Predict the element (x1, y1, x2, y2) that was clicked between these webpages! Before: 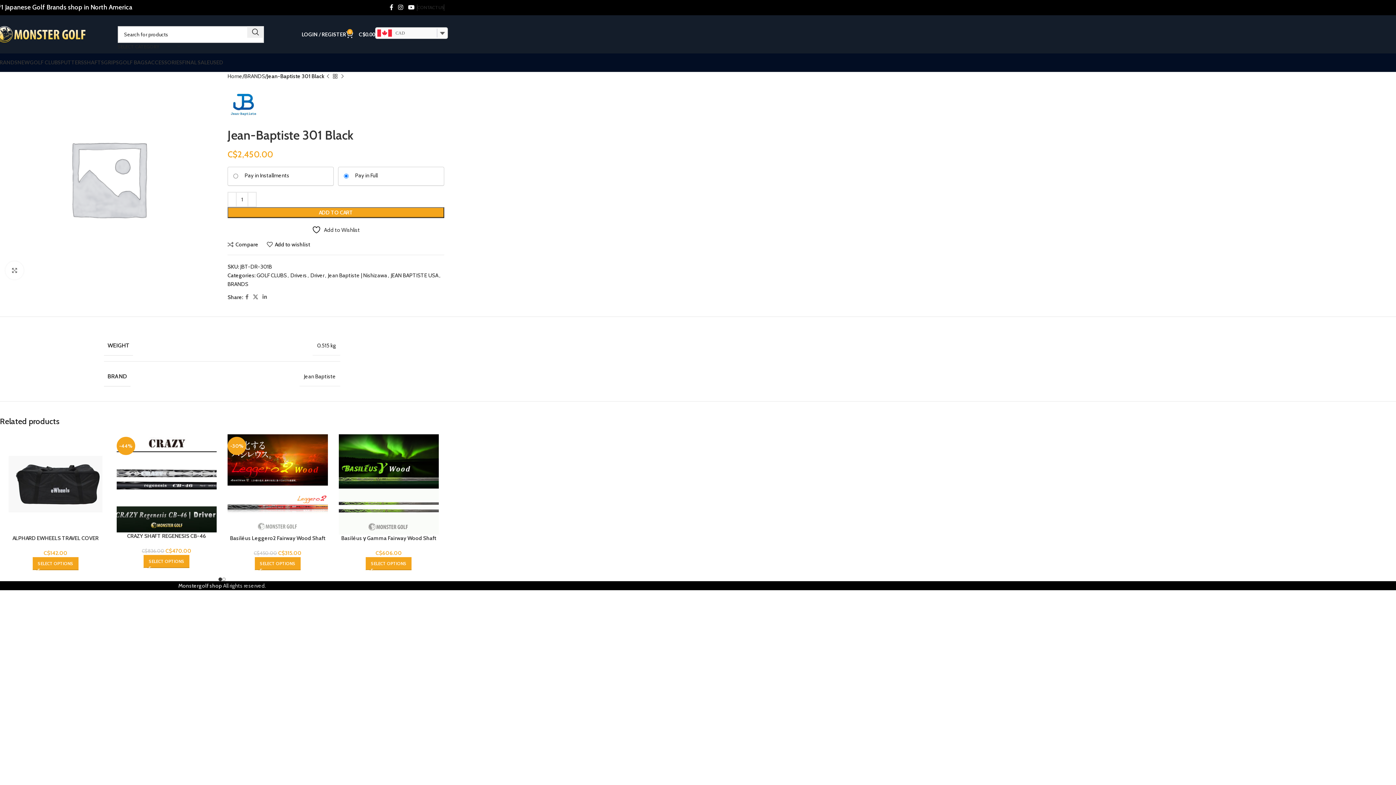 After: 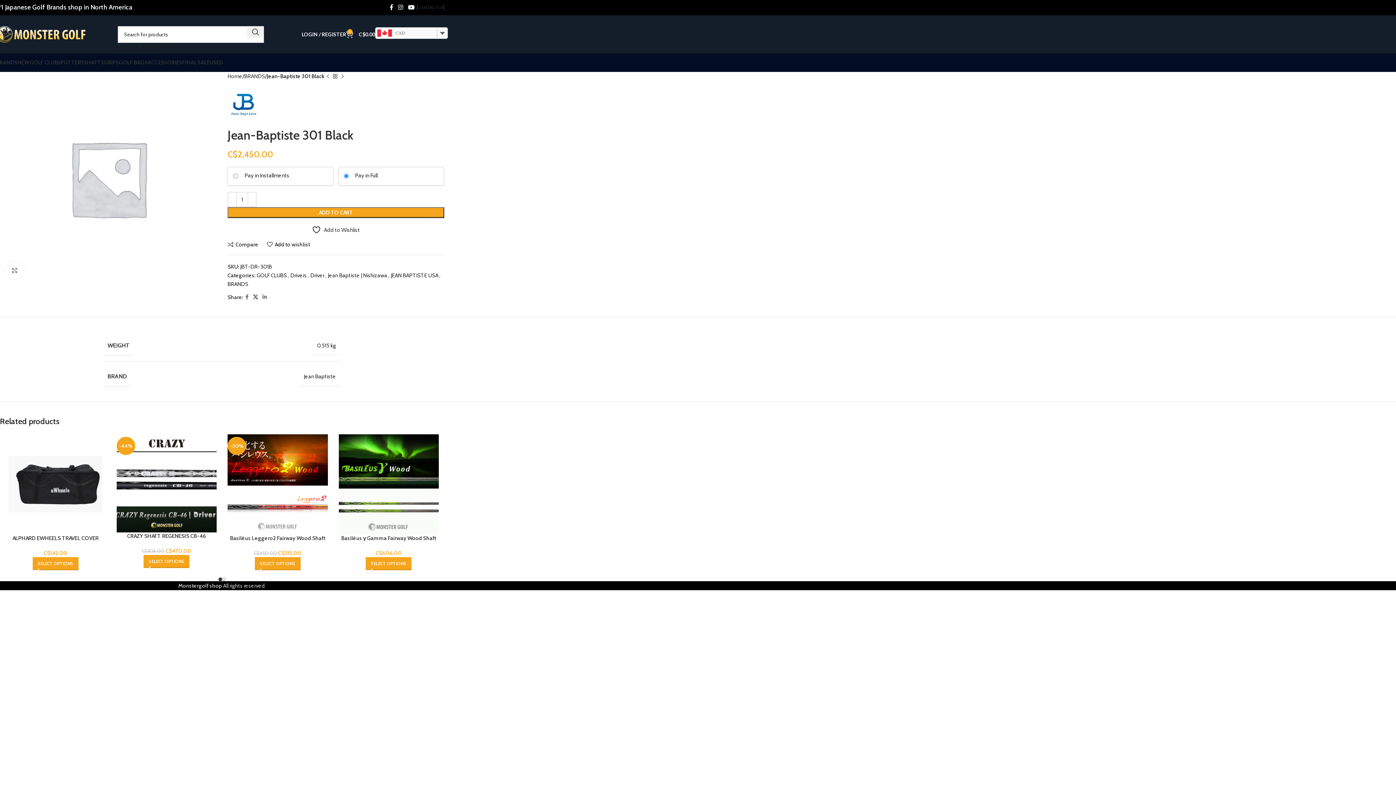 Action: label: X social link bbox: (250, 292, 260, 302)